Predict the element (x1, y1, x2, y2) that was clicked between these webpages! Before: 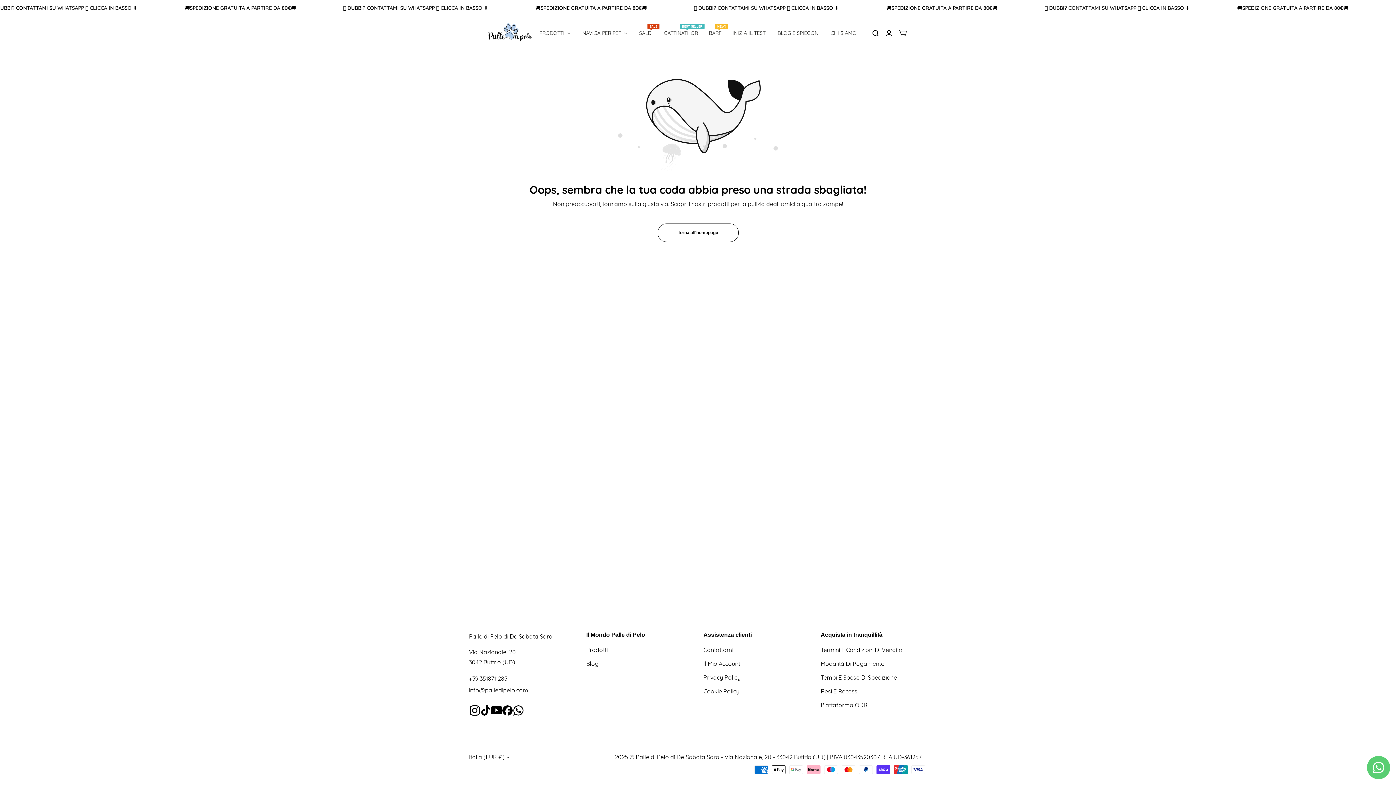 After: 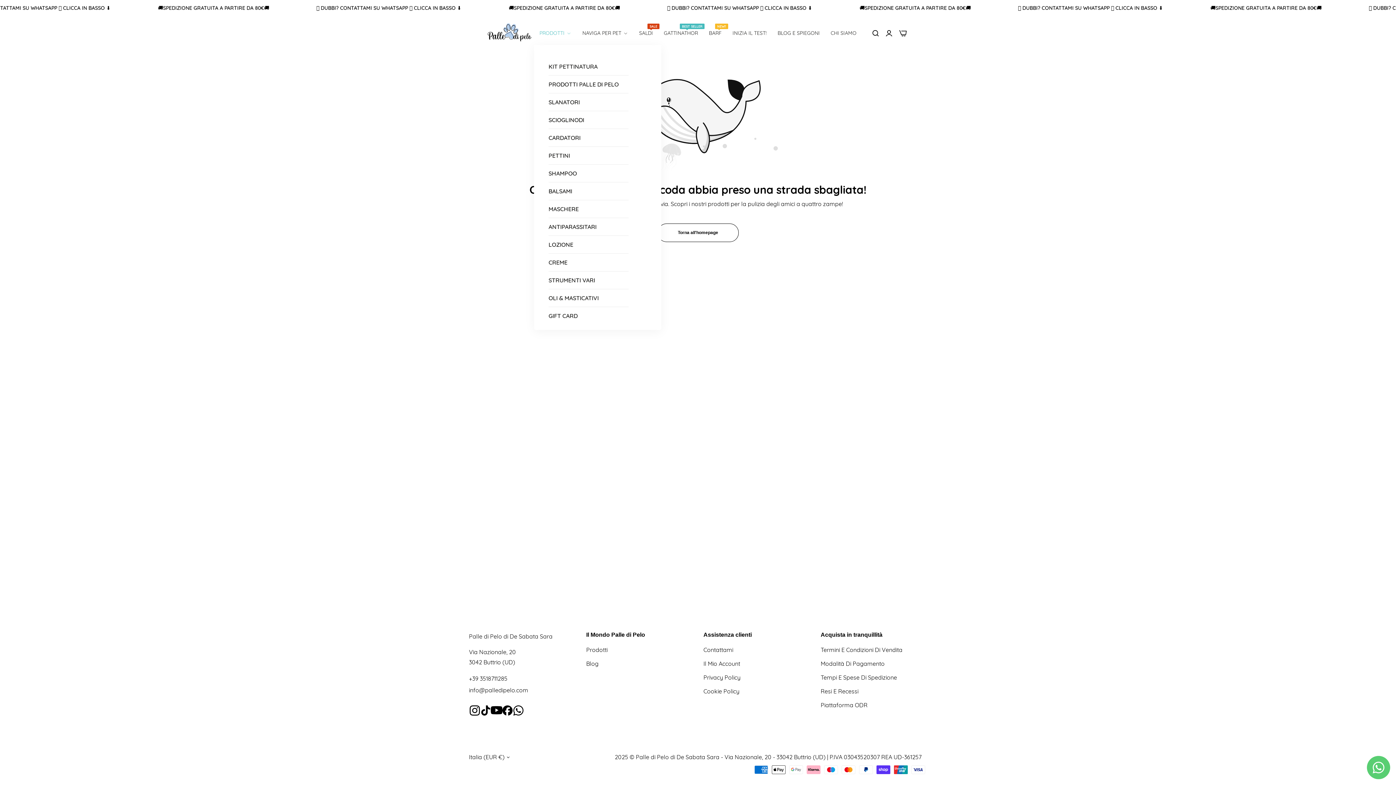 Action: label: PRODOTTI  bbox: (534, 24, 577, 40)